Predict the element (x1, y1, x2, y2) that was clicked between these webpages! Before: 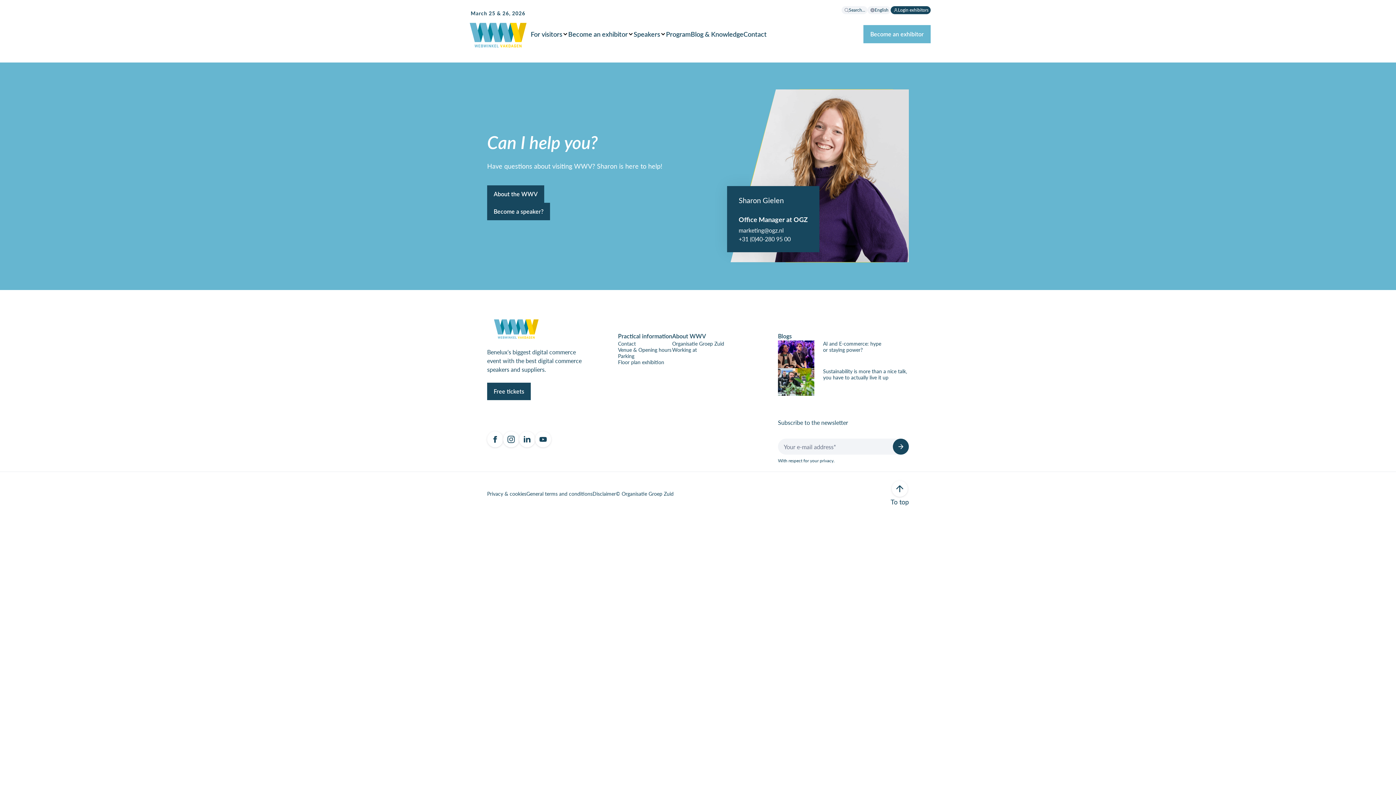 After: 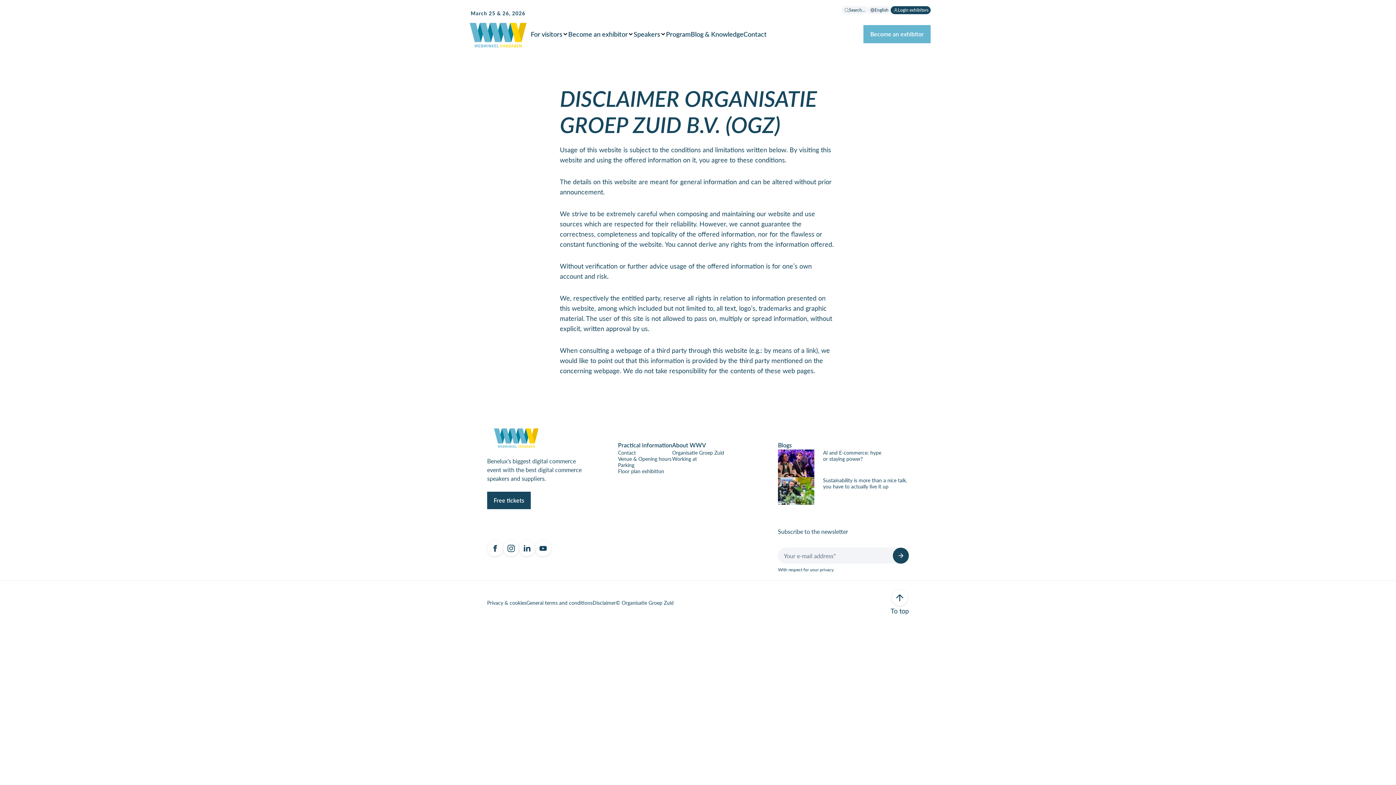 Action: bbox: (592, 490, 616, 497) label: Disclaimer